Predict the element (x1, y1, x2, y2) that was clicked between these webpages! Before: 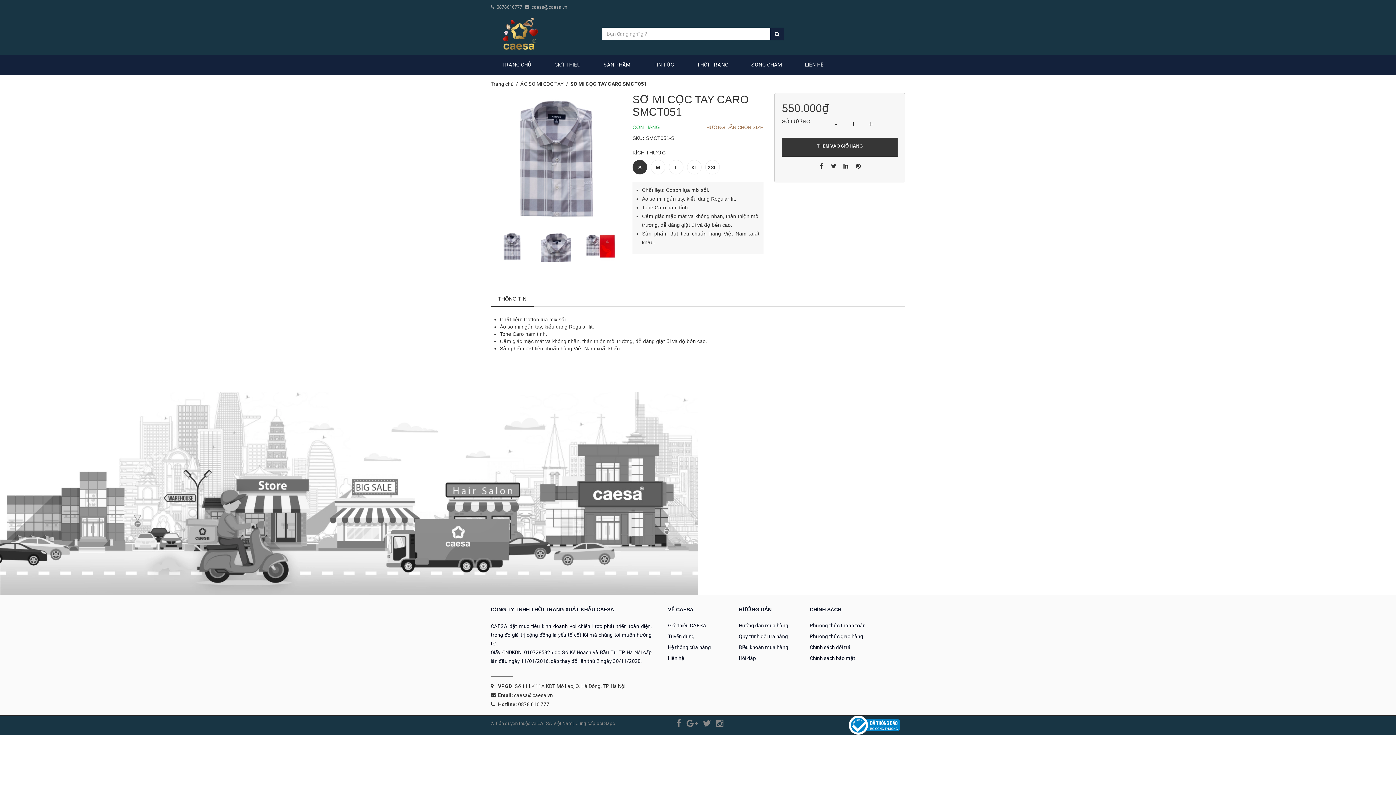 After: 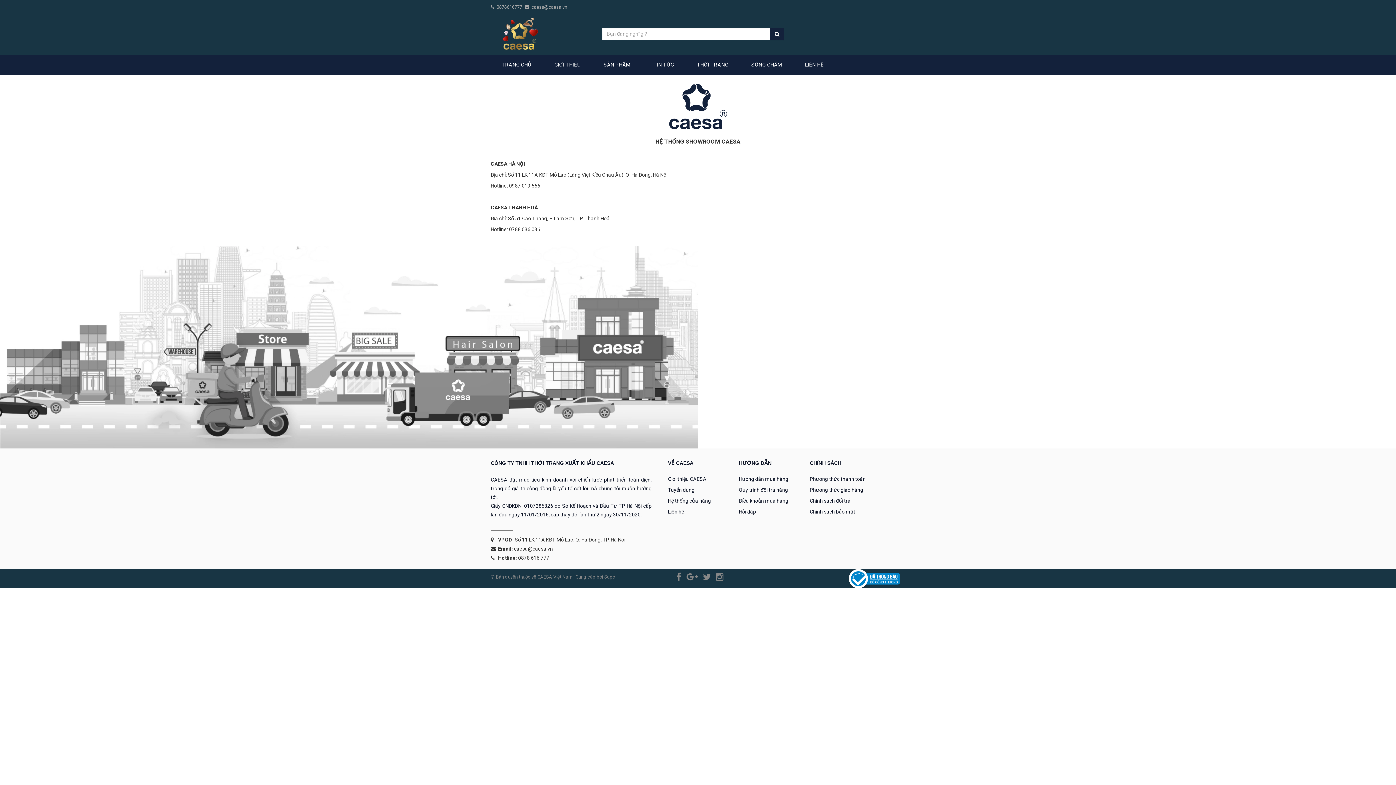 Action: label: Hệ thống cửa hàng bbox: (668, 644, 711, 650)